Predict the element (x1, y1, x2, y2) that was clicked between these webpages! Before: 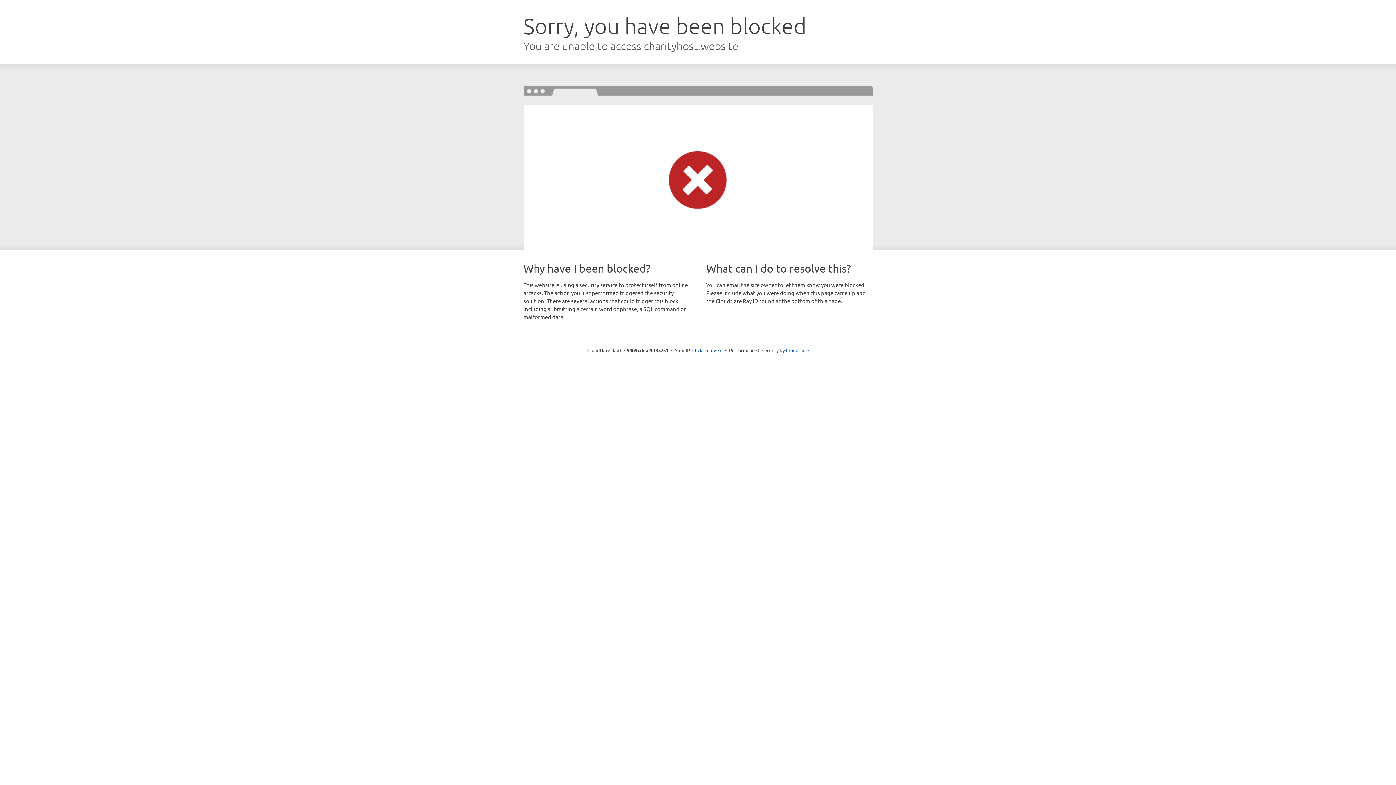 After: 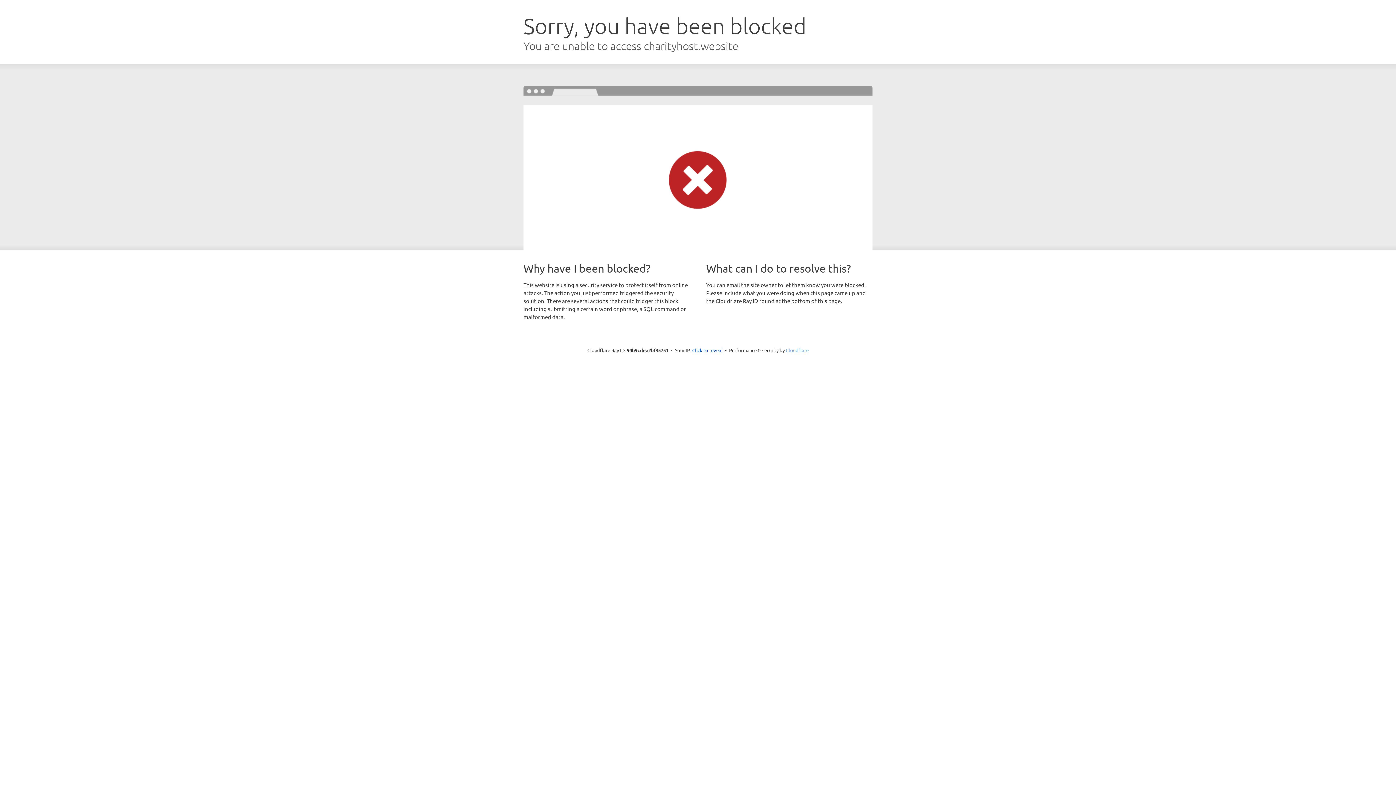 Action: bbox: (786, 347, 808, 353) label: Cloudflare